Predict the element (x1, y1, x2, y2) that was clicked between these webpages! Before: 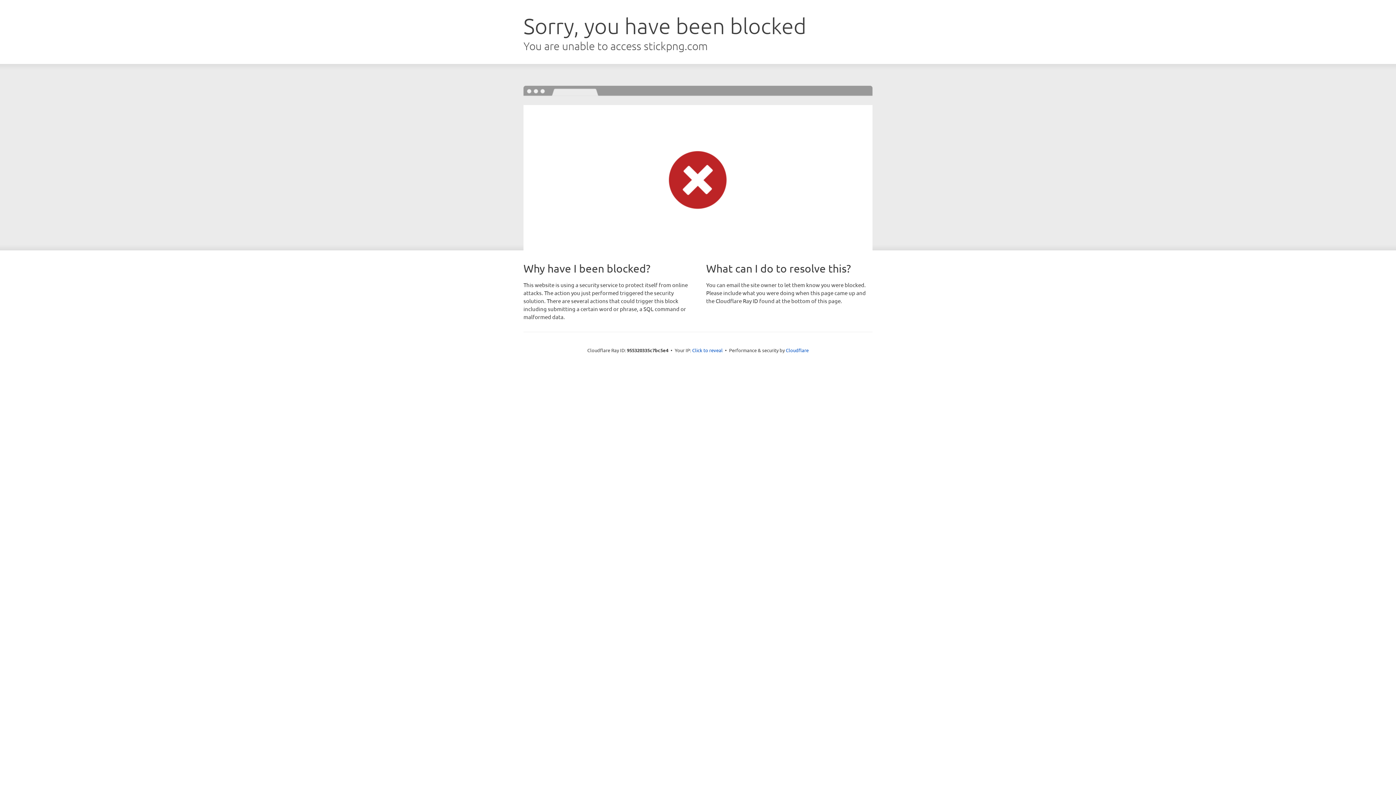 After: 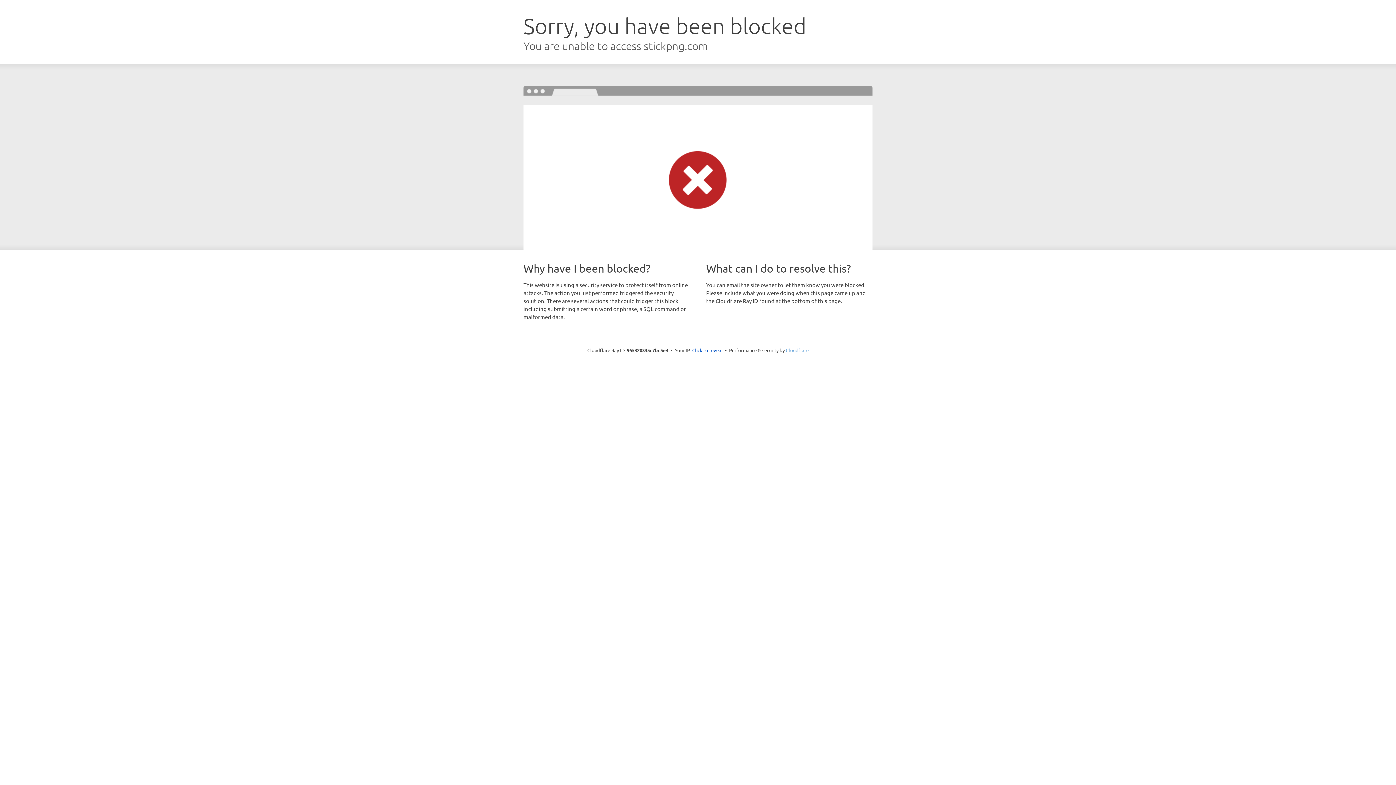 Action: bbox: (786, 347, 808, 353) label: Cloudflare